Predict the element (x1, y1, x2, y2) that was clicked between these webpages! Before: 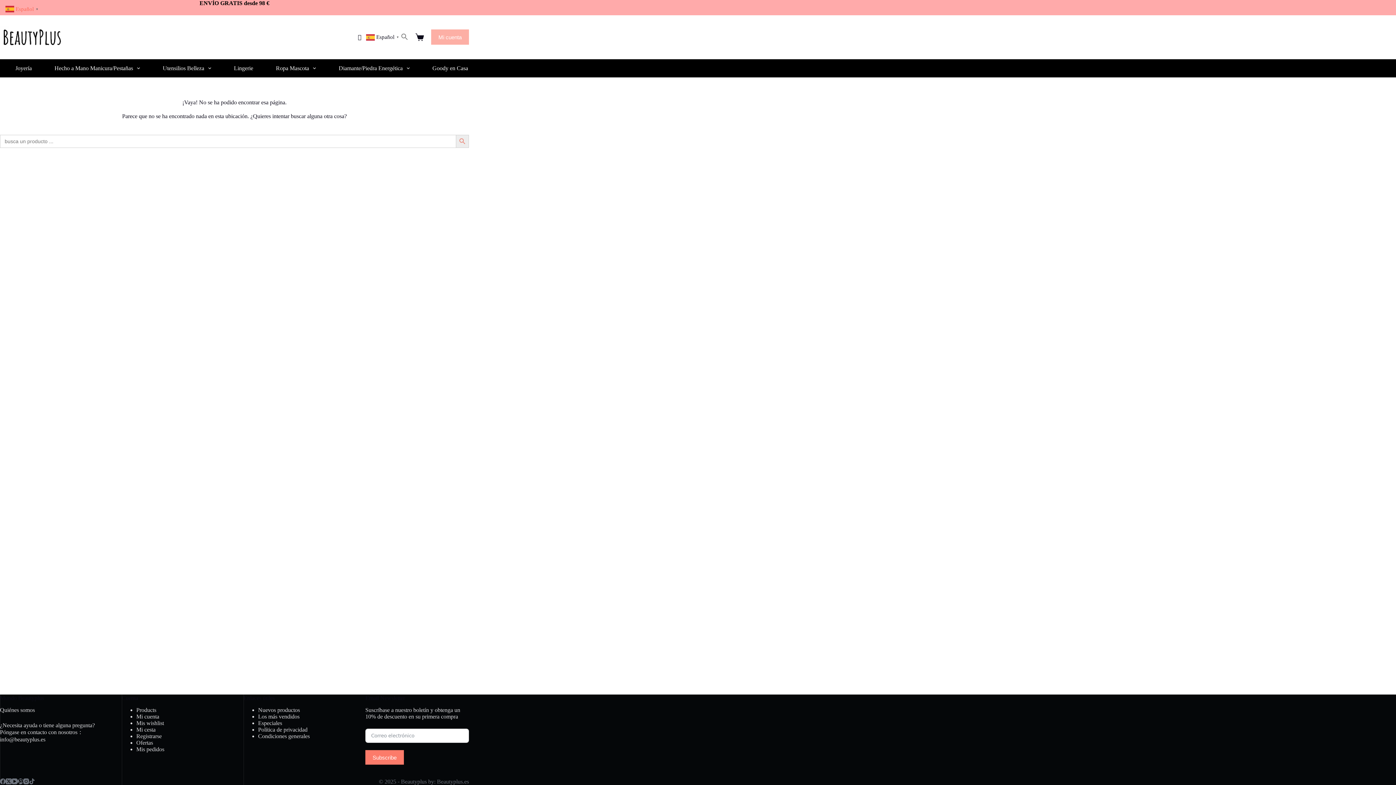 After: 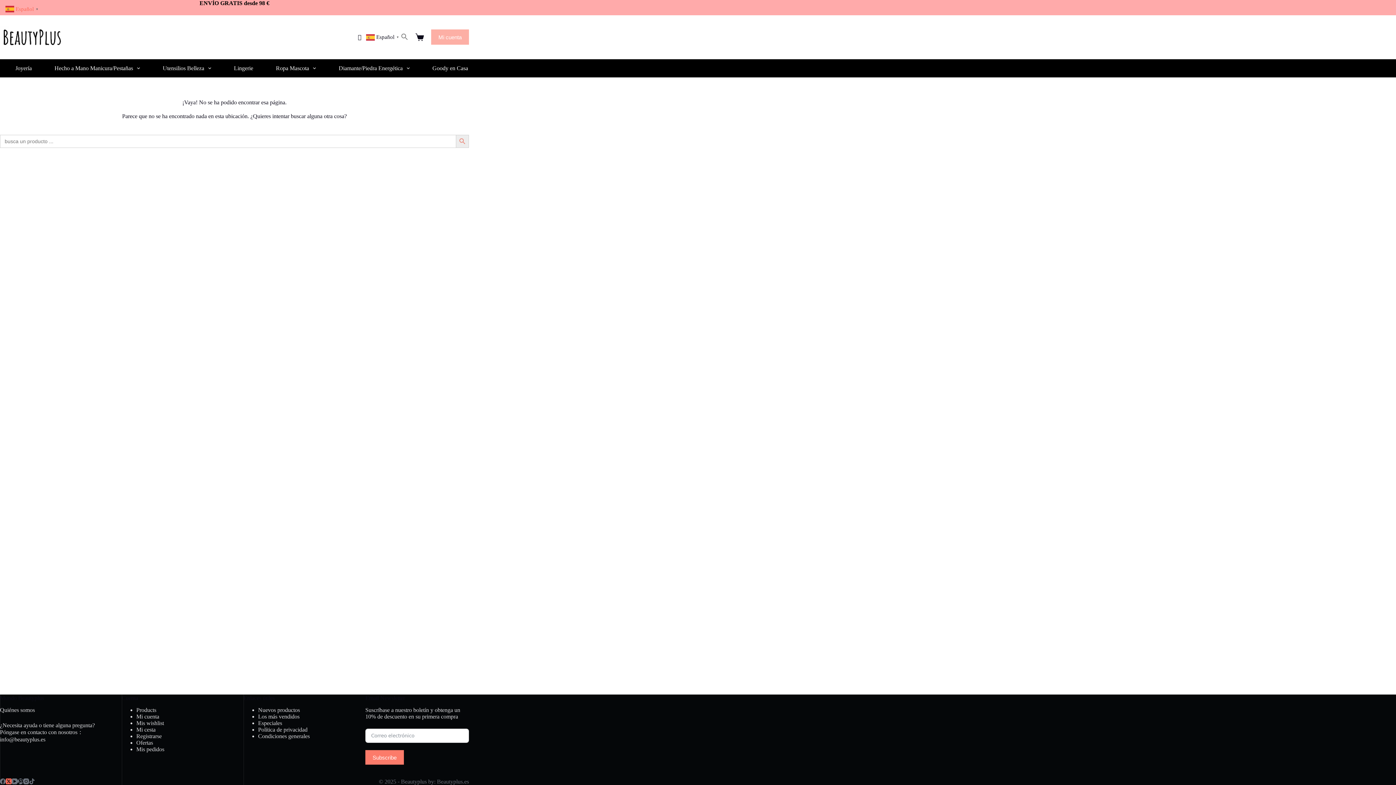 Action: label: X (Twitter) bbox: (5, 778, 11, 784)